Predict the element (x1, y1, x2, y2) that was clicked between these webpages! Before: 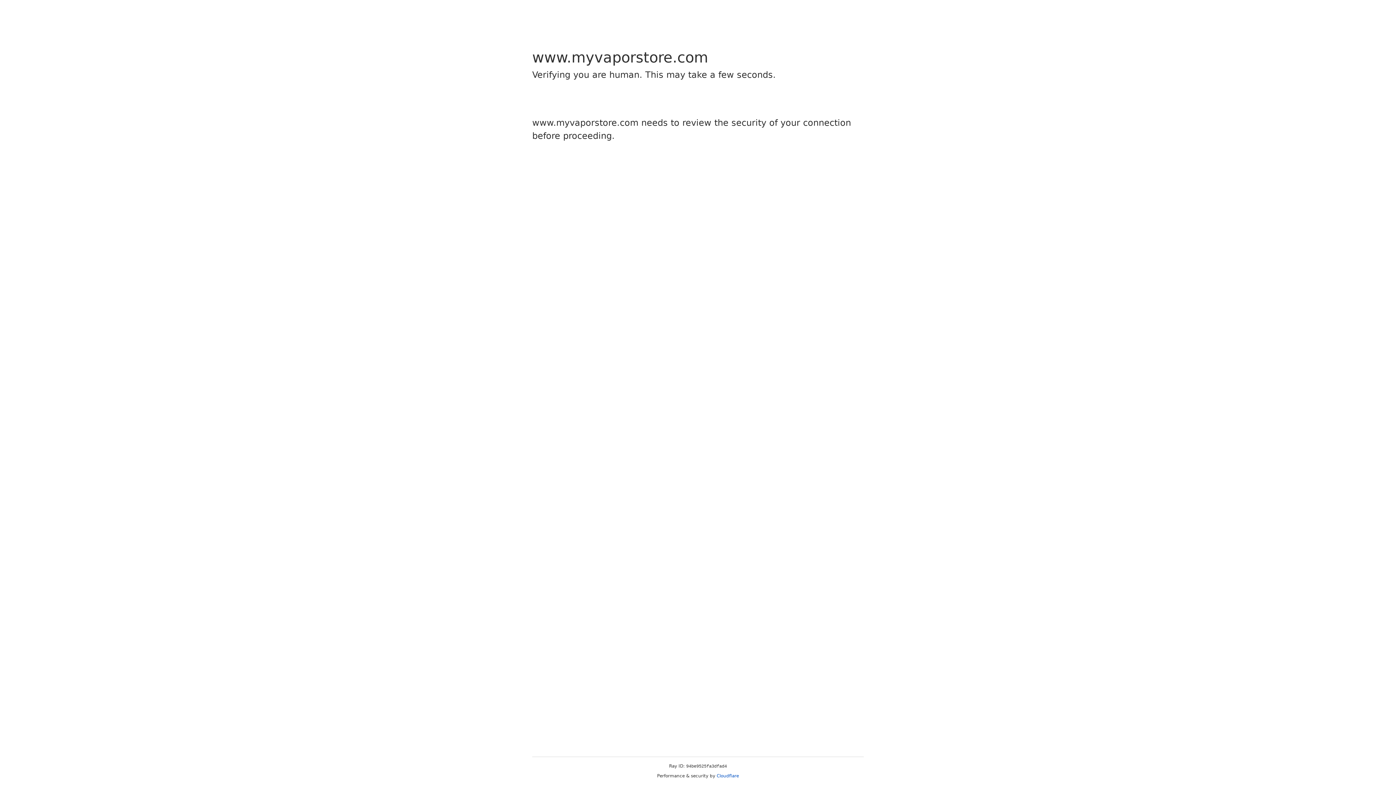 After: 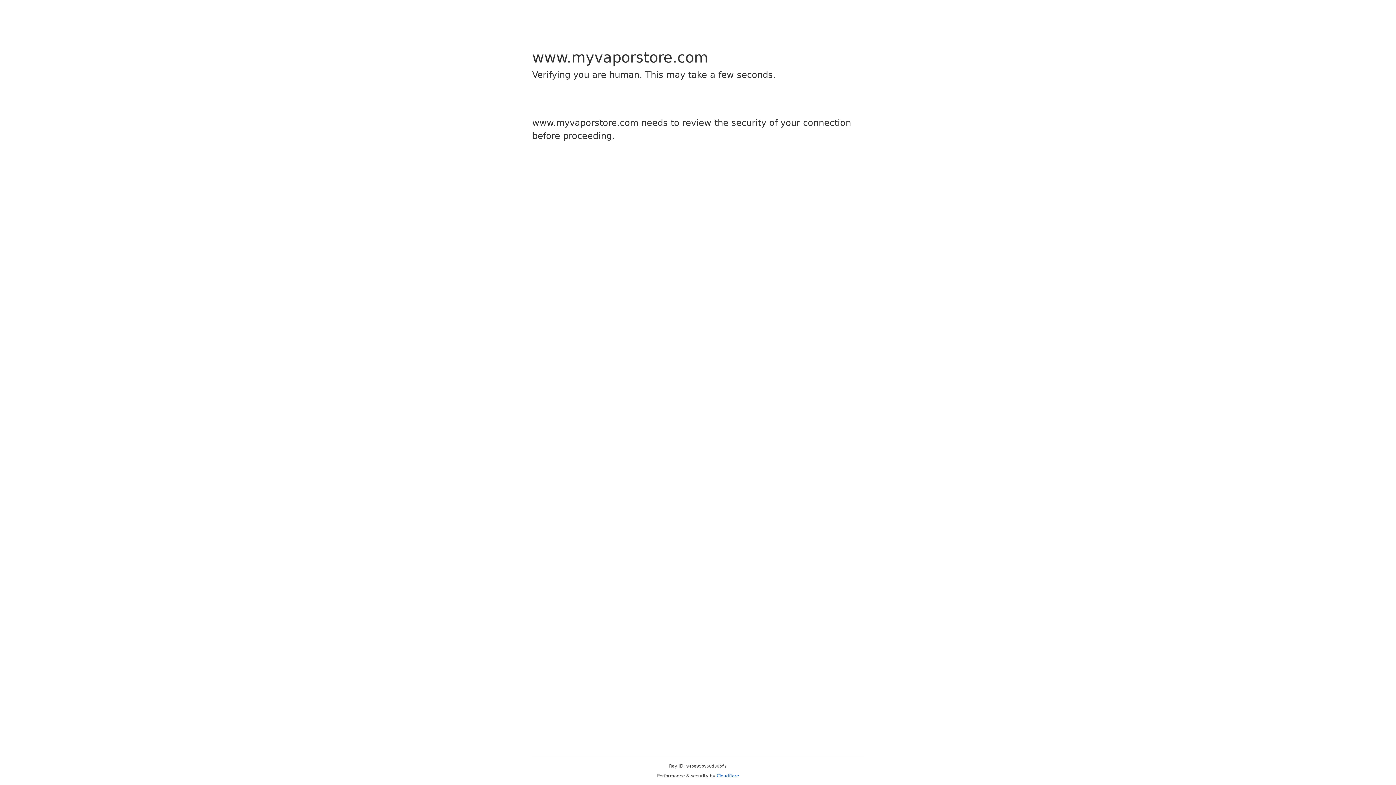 Action: label: Cloudflare bbox: (716, 773, 739, 778)